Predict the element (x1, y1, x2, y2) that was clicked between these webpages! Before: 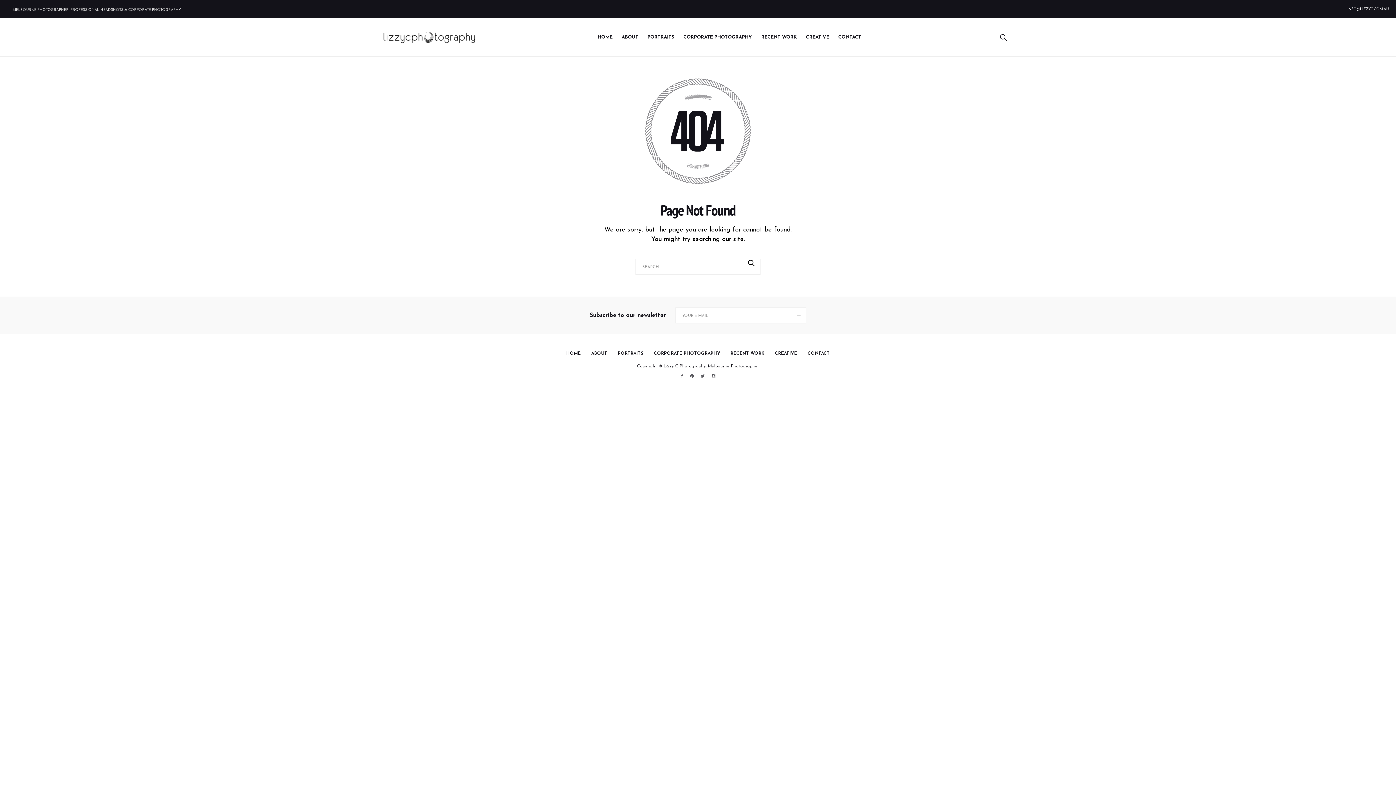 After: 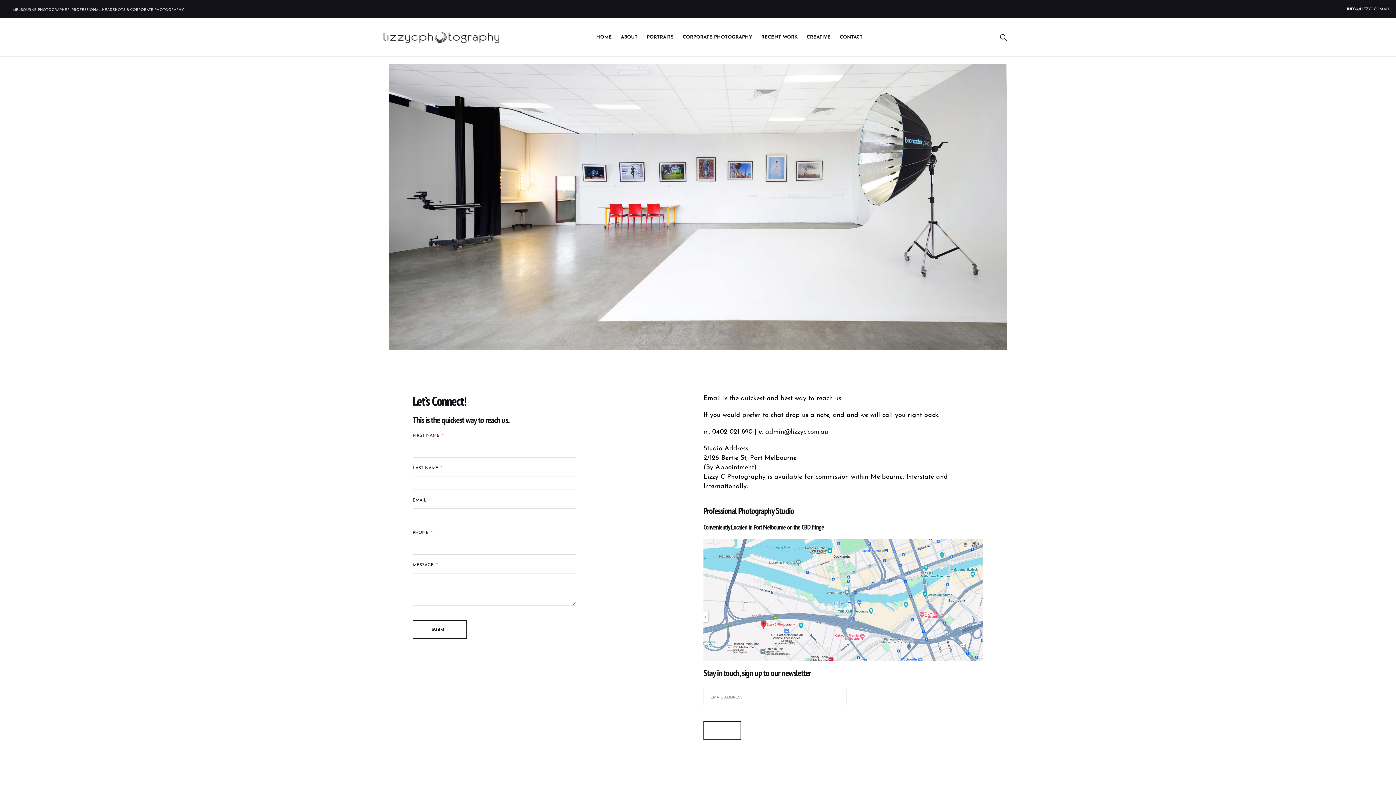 Action: bbox: (807, 351, 830, 356) label: CONTACT